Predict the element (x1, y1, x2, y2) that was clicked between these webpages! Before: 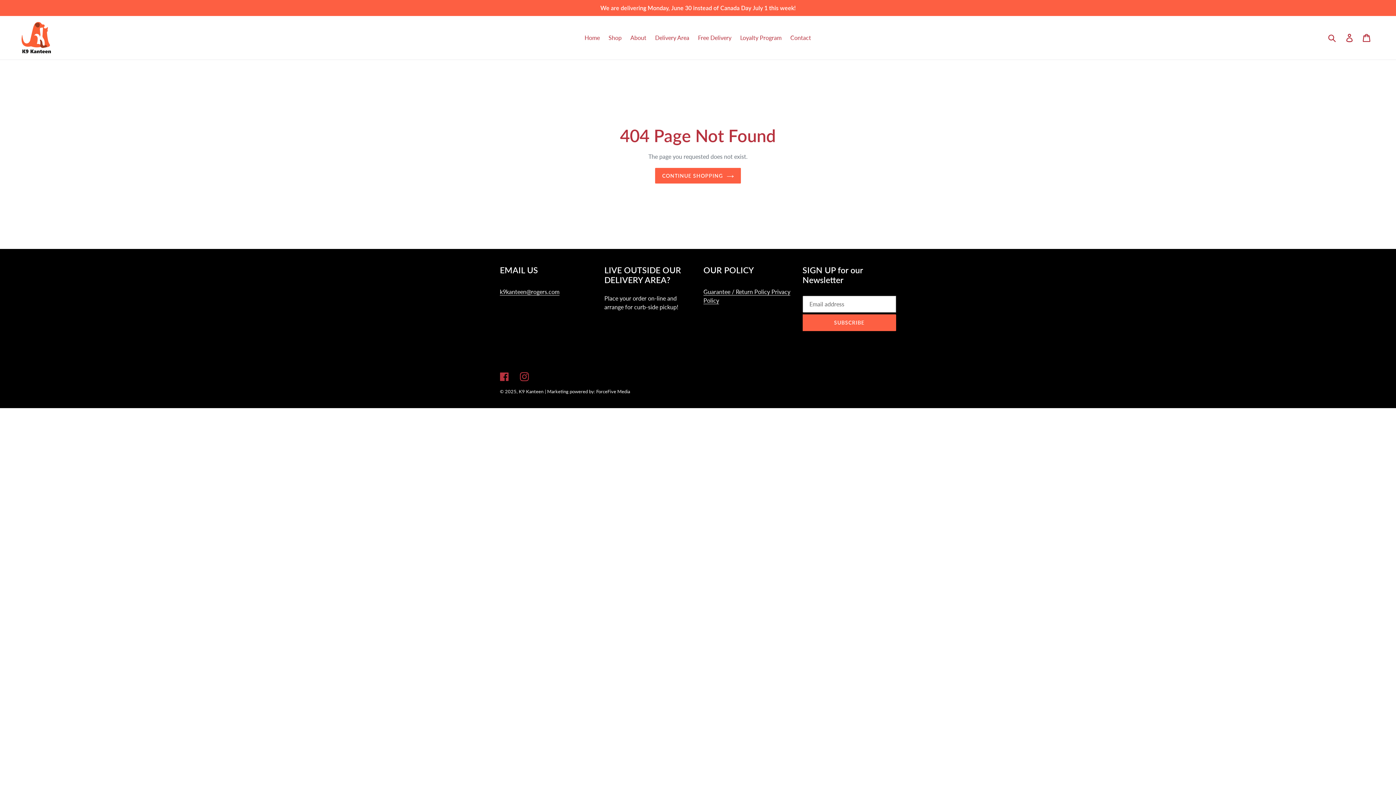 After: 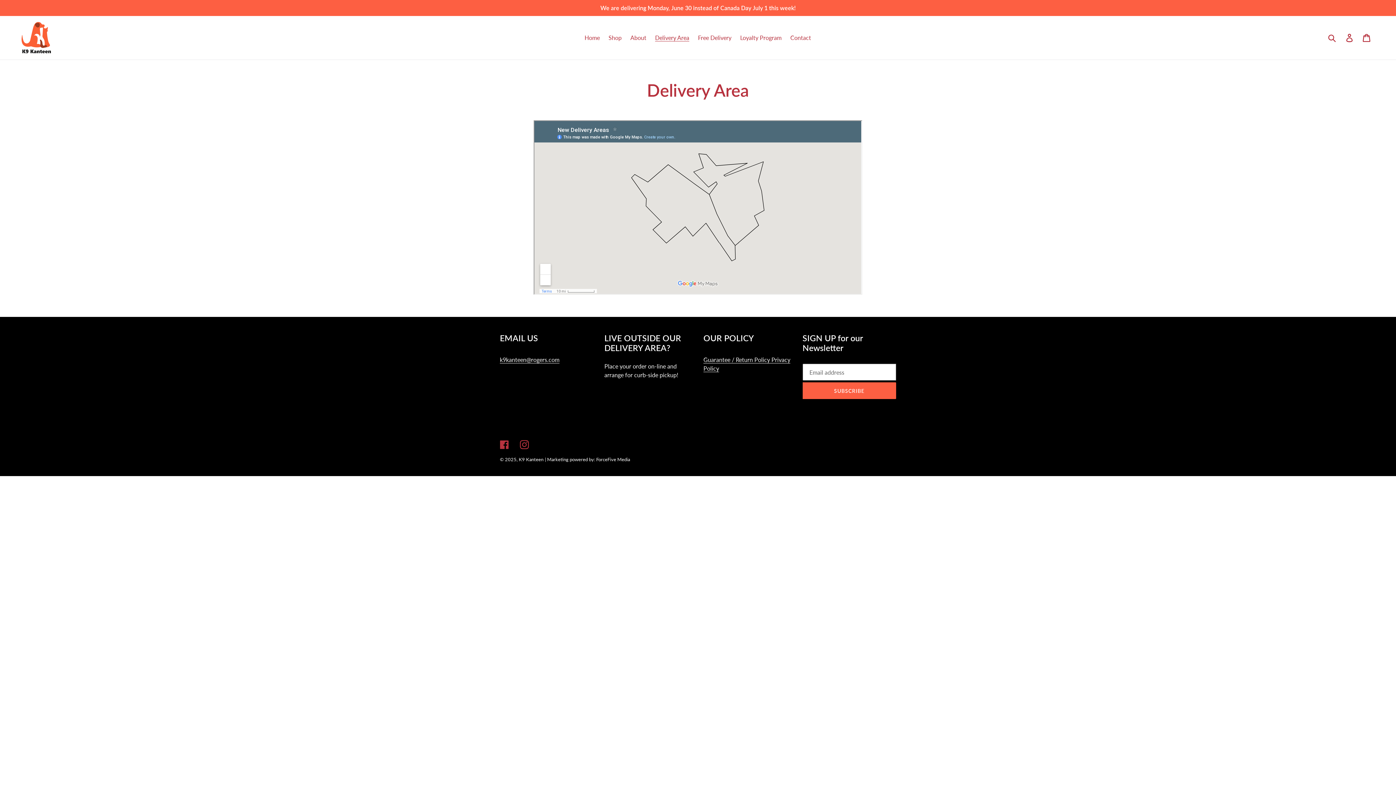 Action: label: Delivery Area bbox: (651, 32, 693, 43)